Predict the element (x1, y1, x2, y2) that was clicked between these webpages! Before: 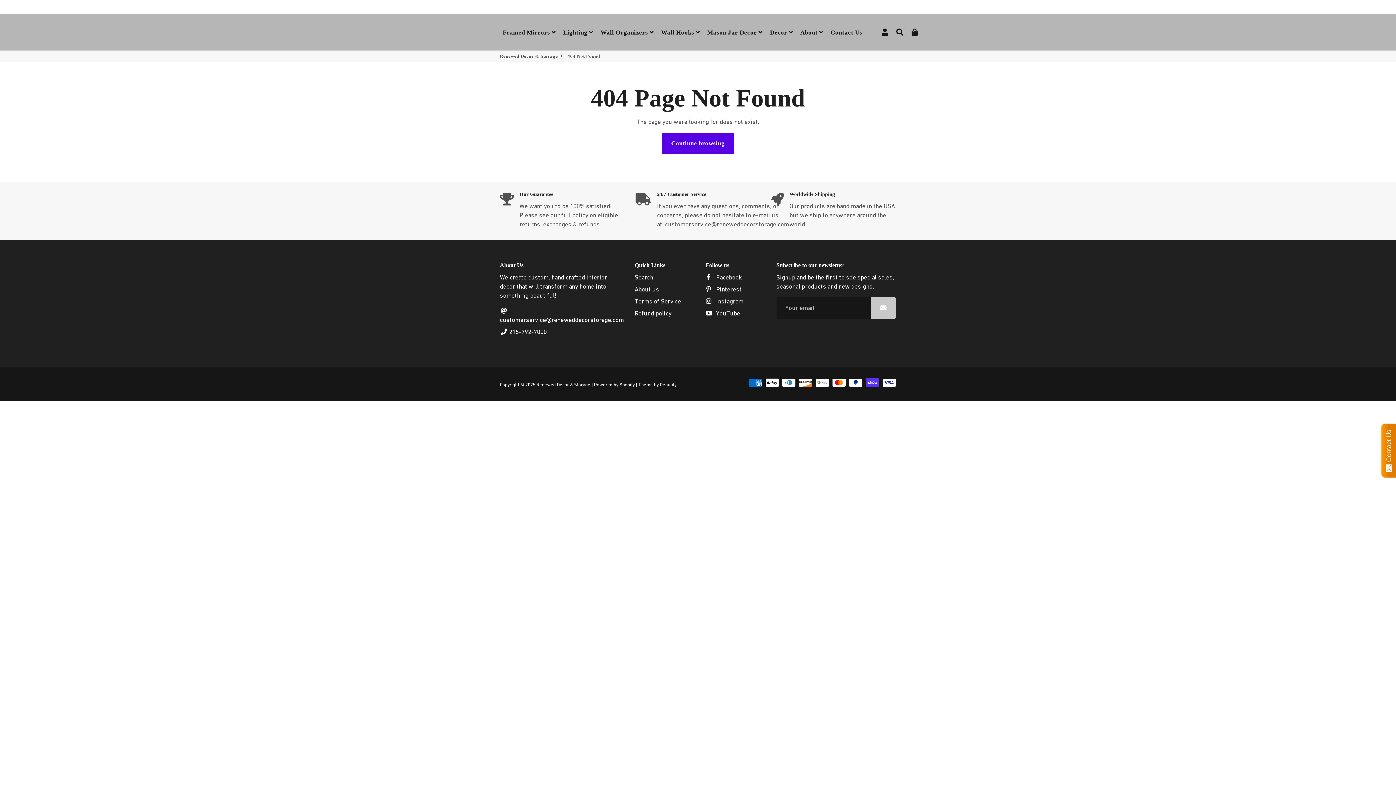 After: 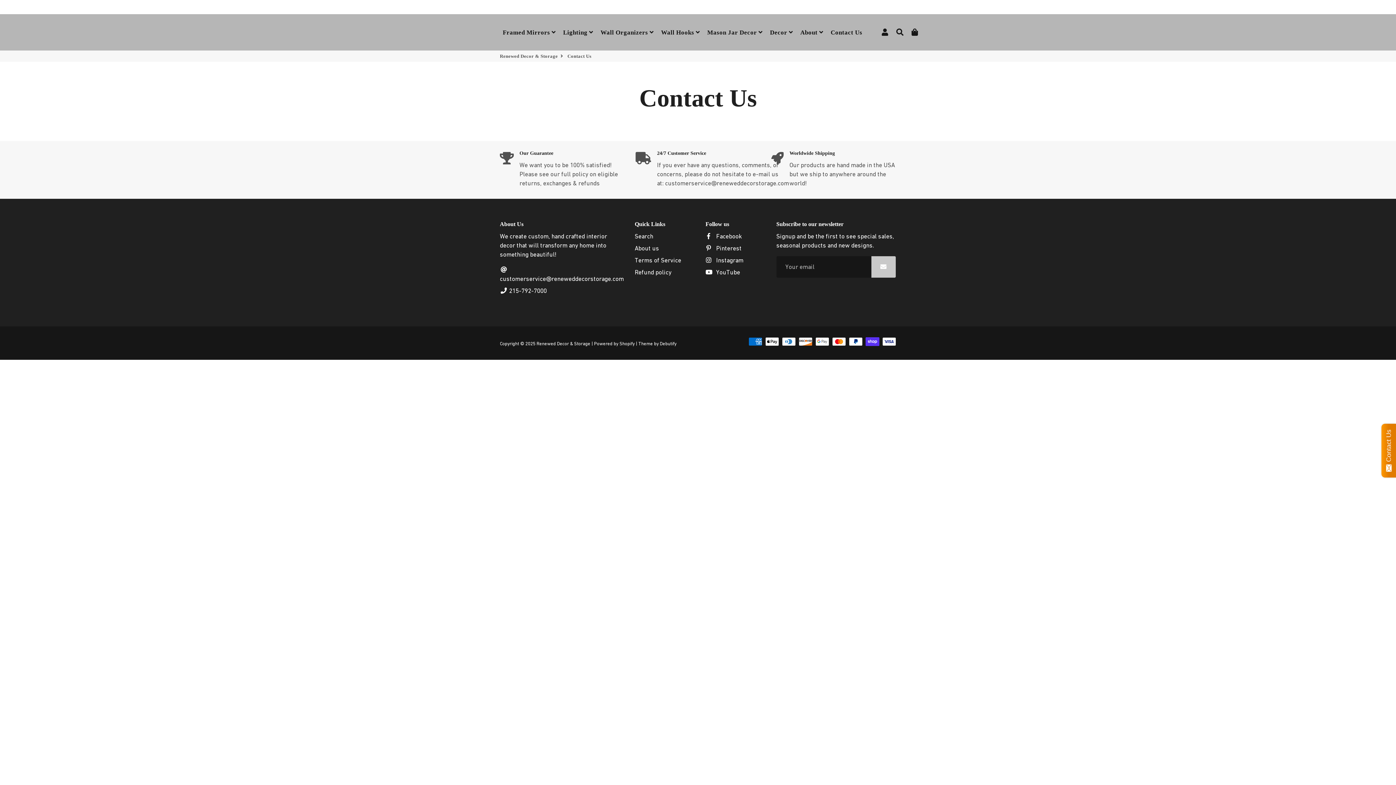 Action: label: Contact Us bbox: (828, 26, 865, 38)